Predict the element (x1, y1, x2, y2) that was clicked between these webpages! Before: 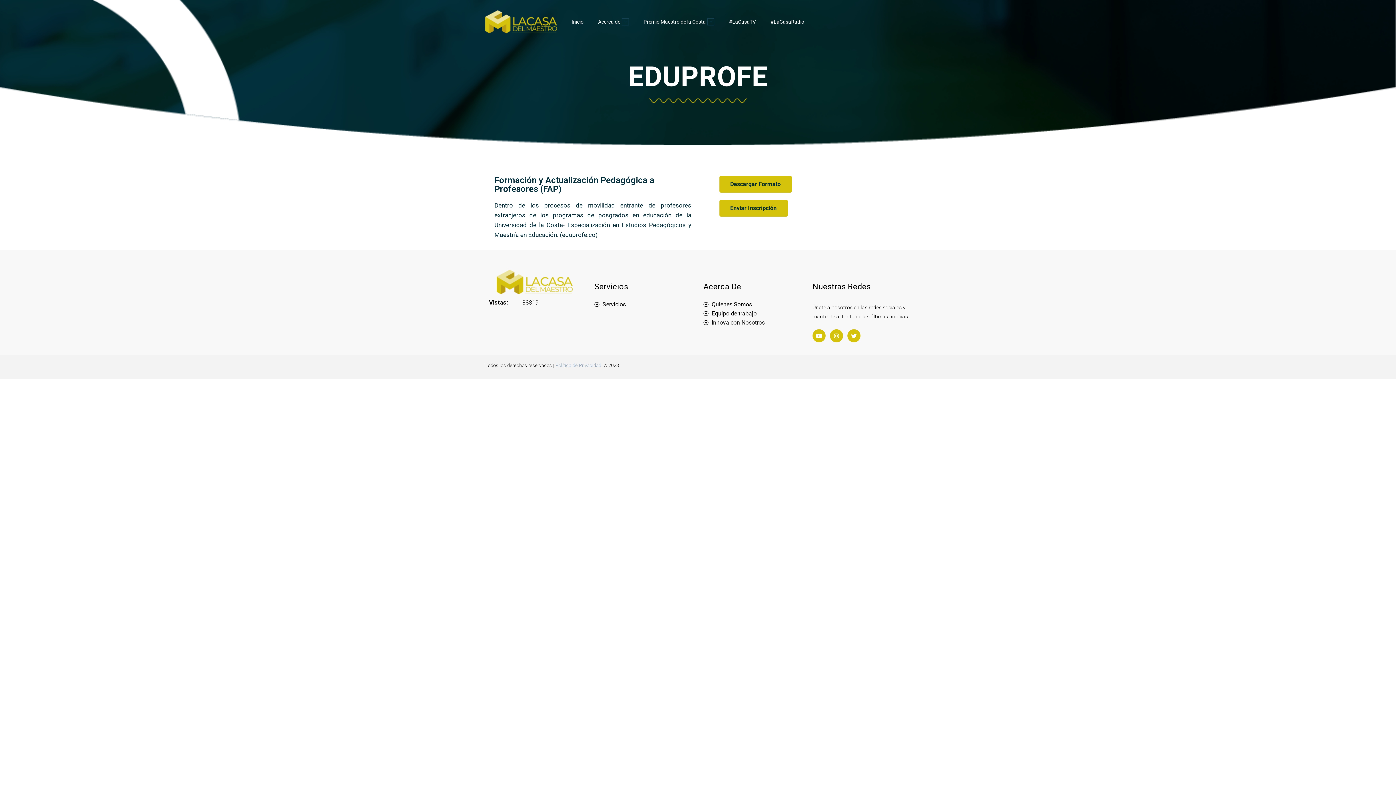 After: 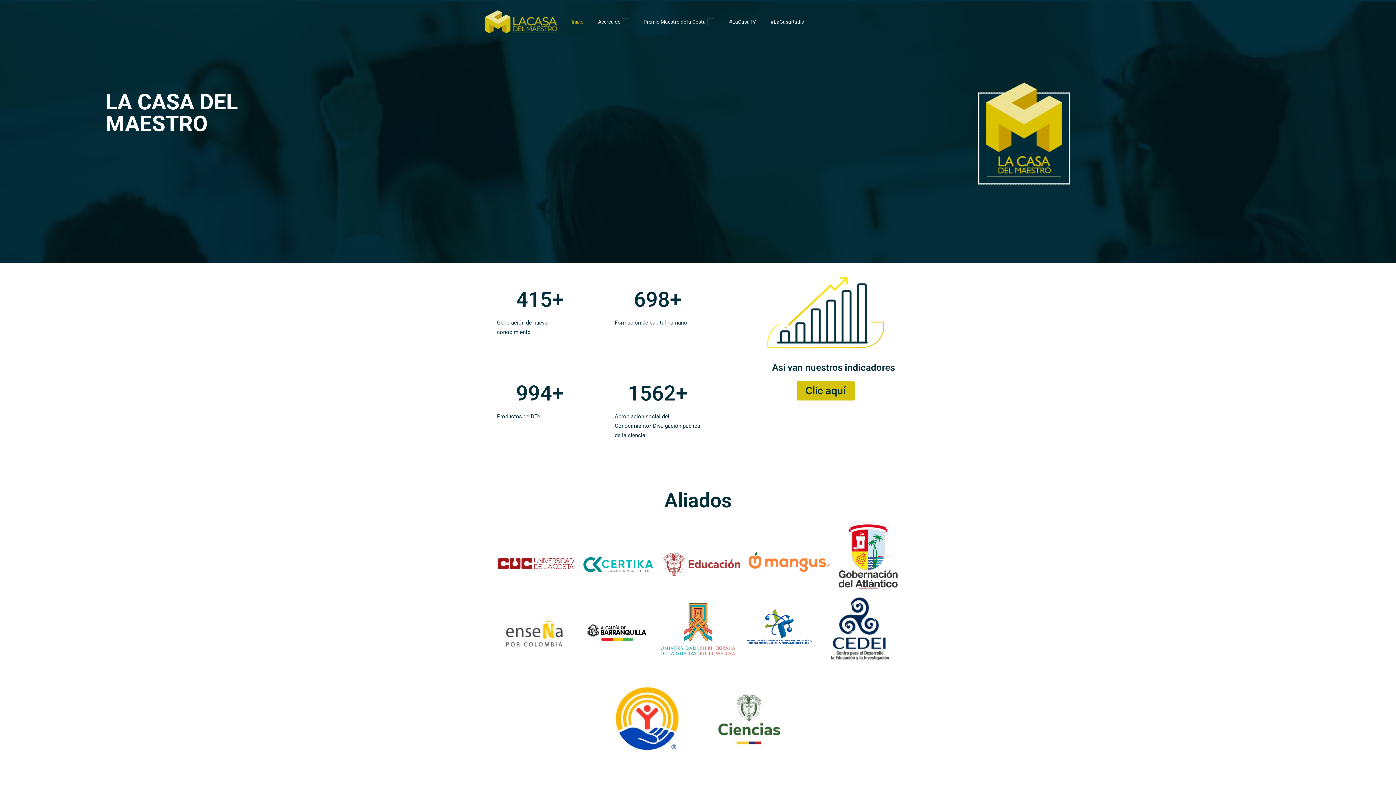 Action: label: Inicio bbox: (564, 12, 591, 30)